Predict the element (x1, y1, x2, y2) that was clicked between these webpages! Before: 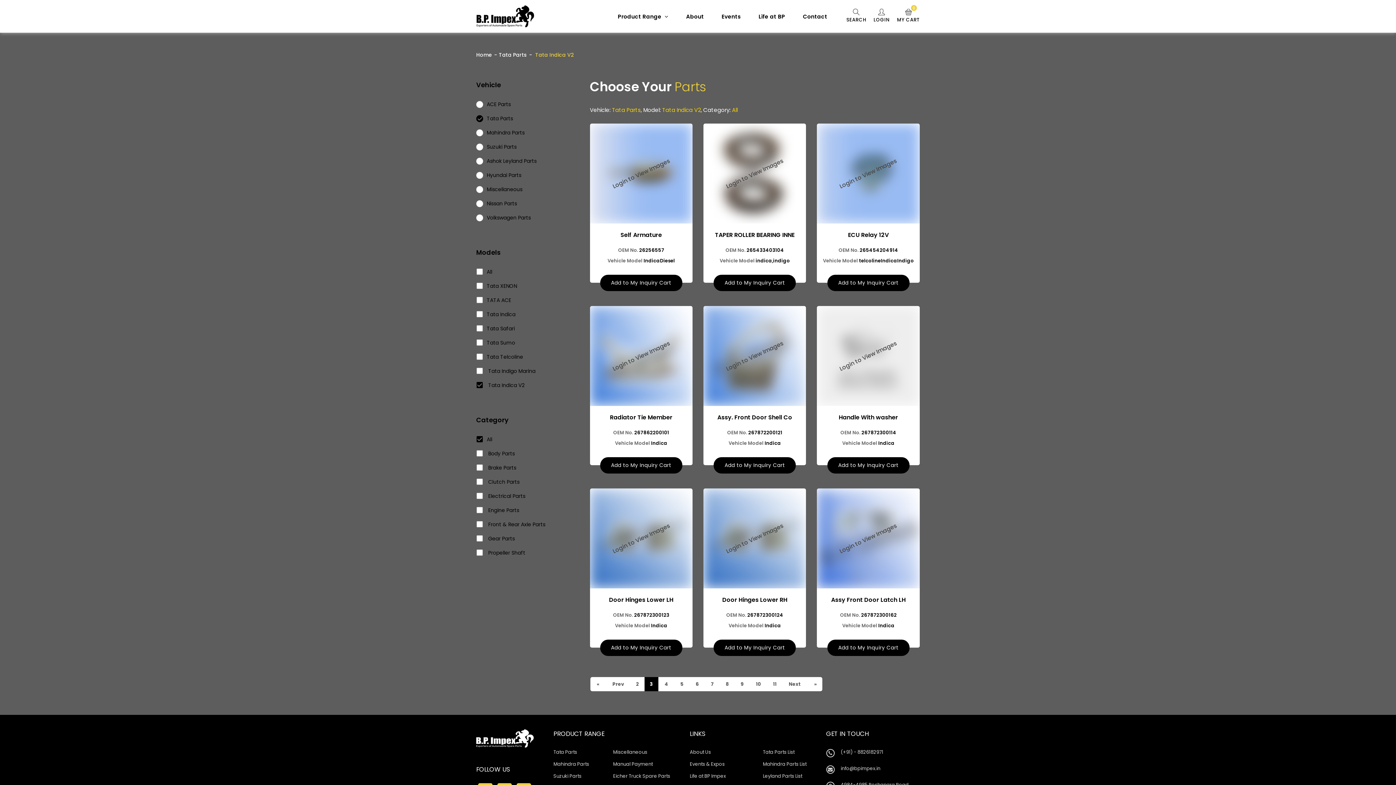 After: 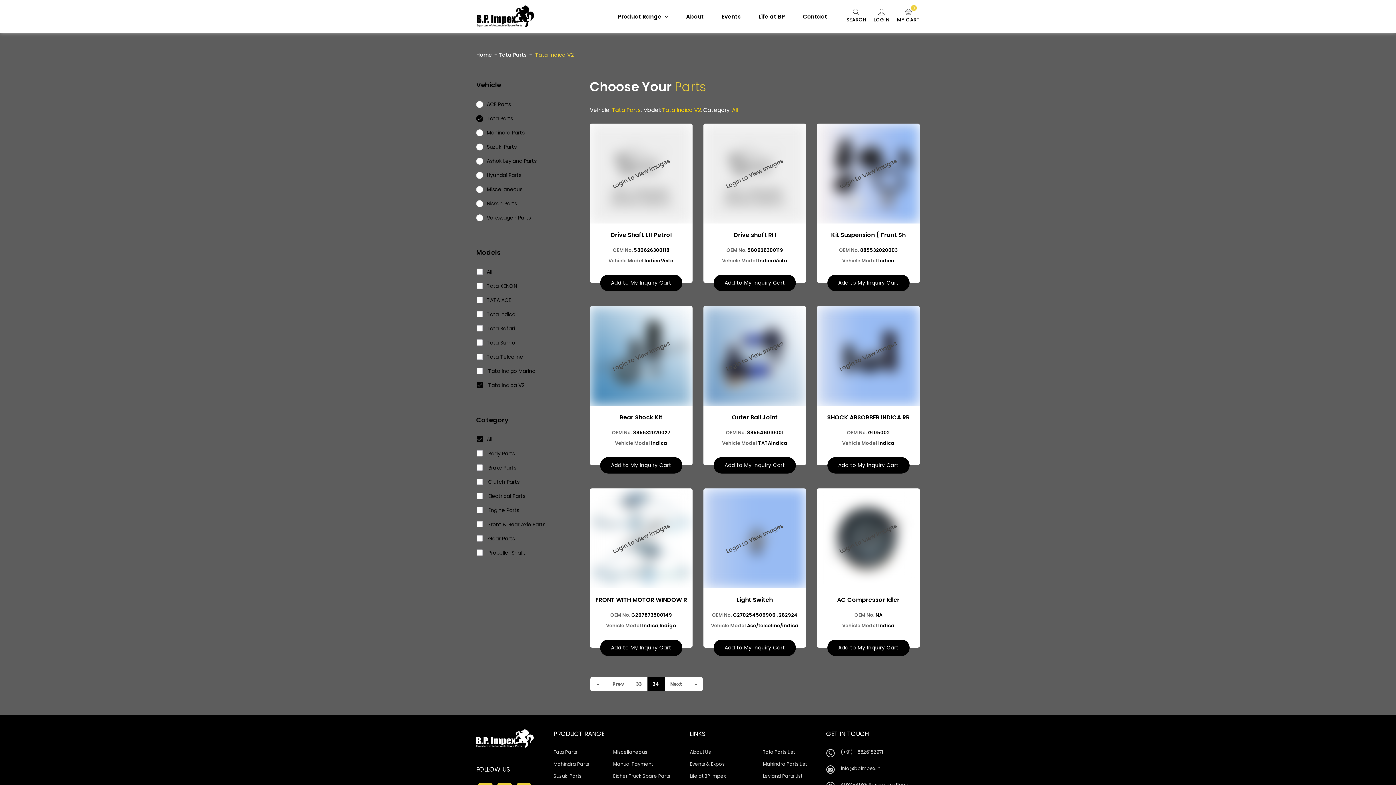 Action: label:  » bbox: (807, 677, 822, 691)